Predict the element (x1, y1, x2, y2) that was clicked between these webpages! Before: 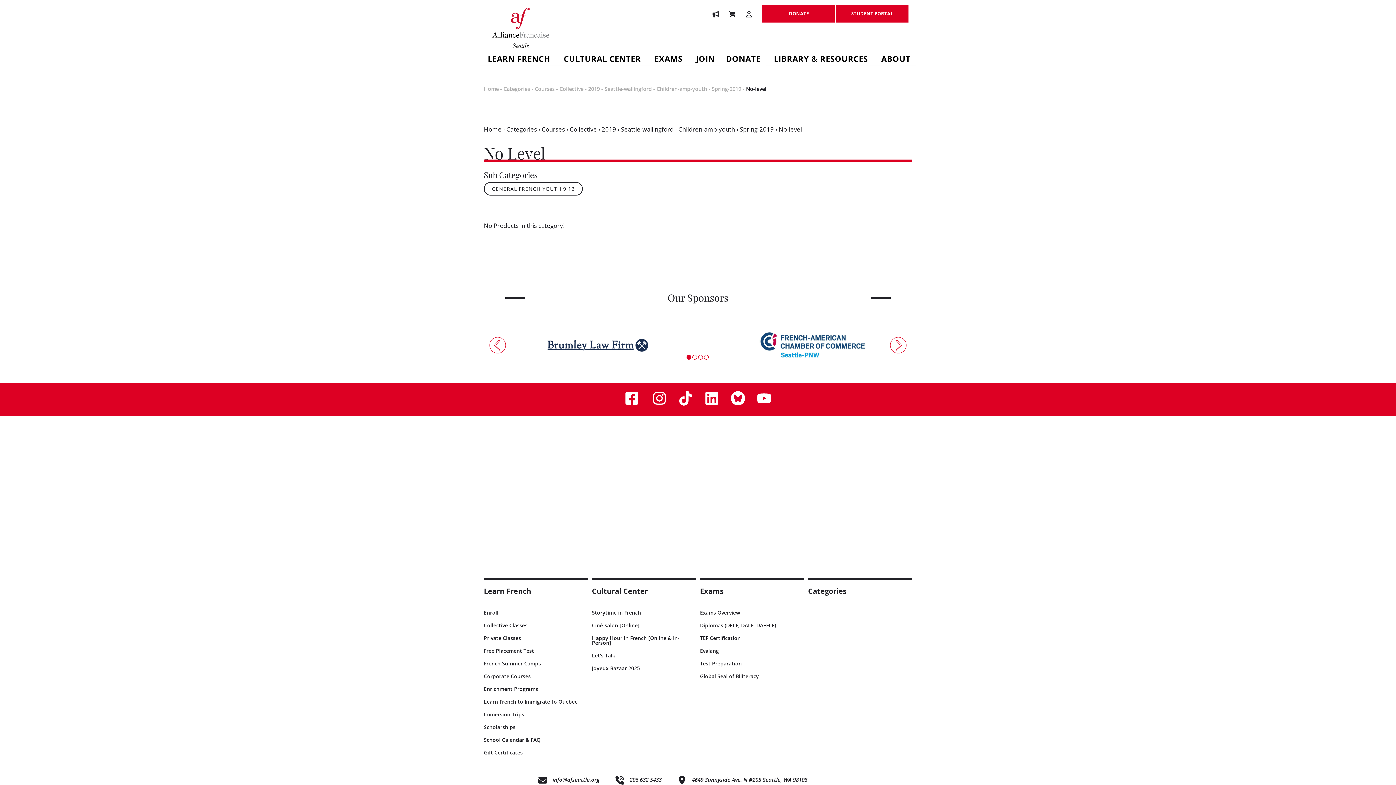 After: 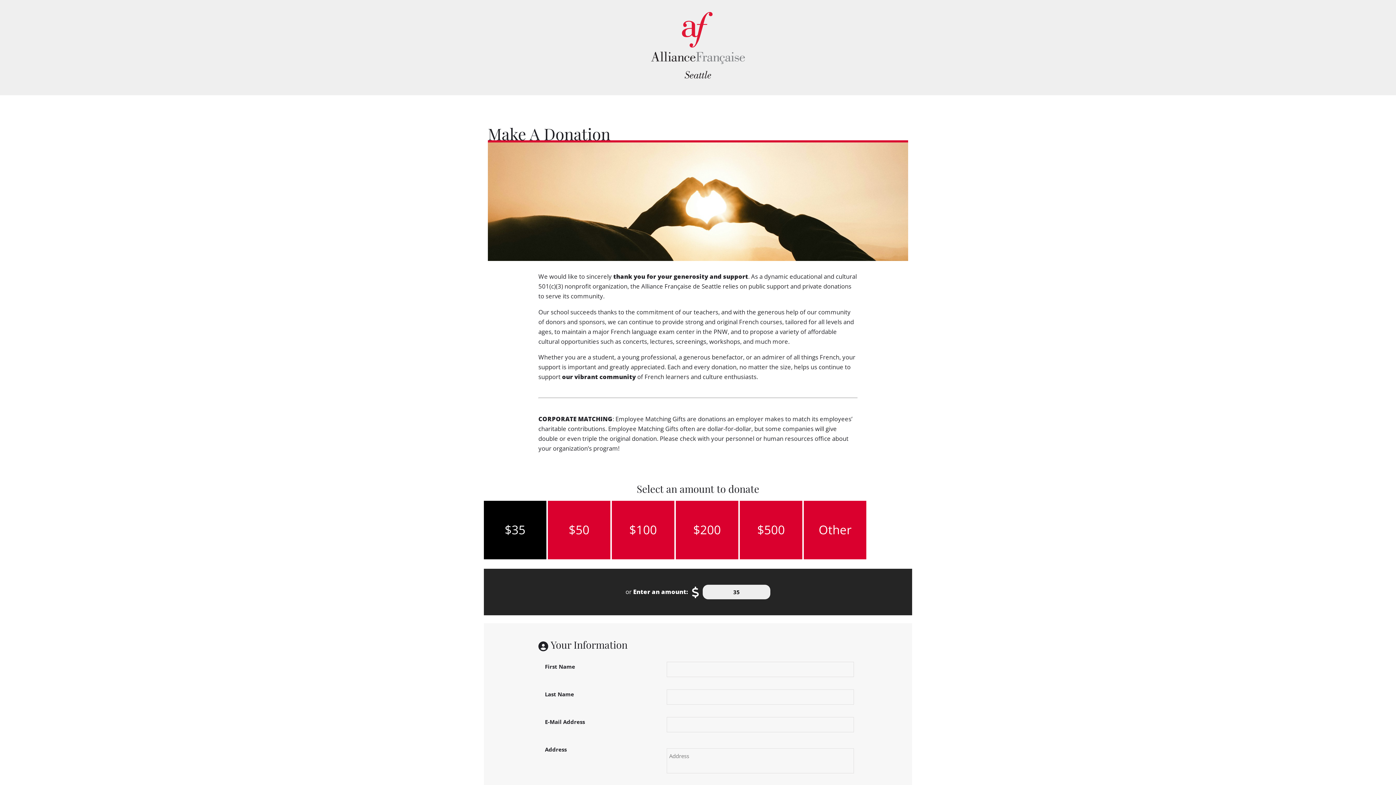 Action: label: DONATE bbox: (720, 55, 766, 69)